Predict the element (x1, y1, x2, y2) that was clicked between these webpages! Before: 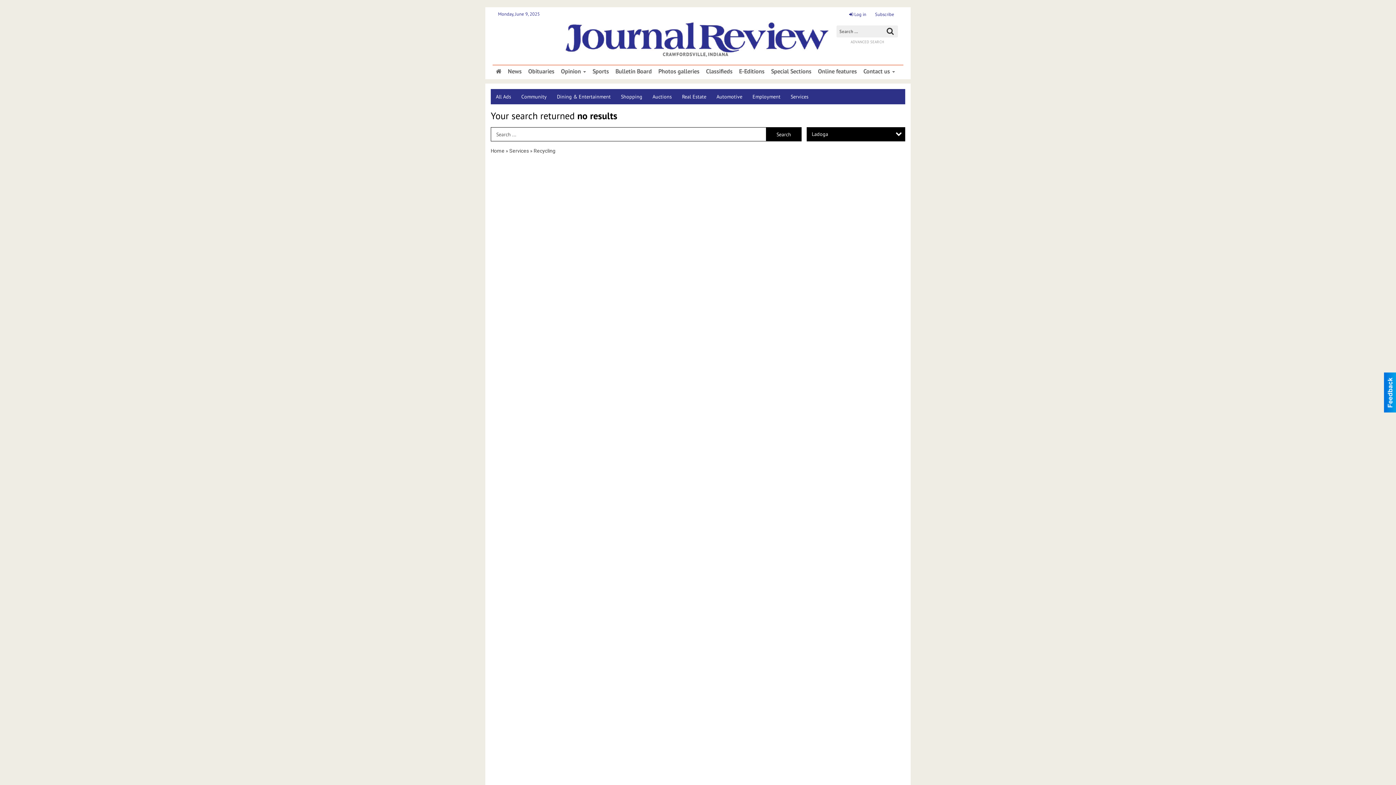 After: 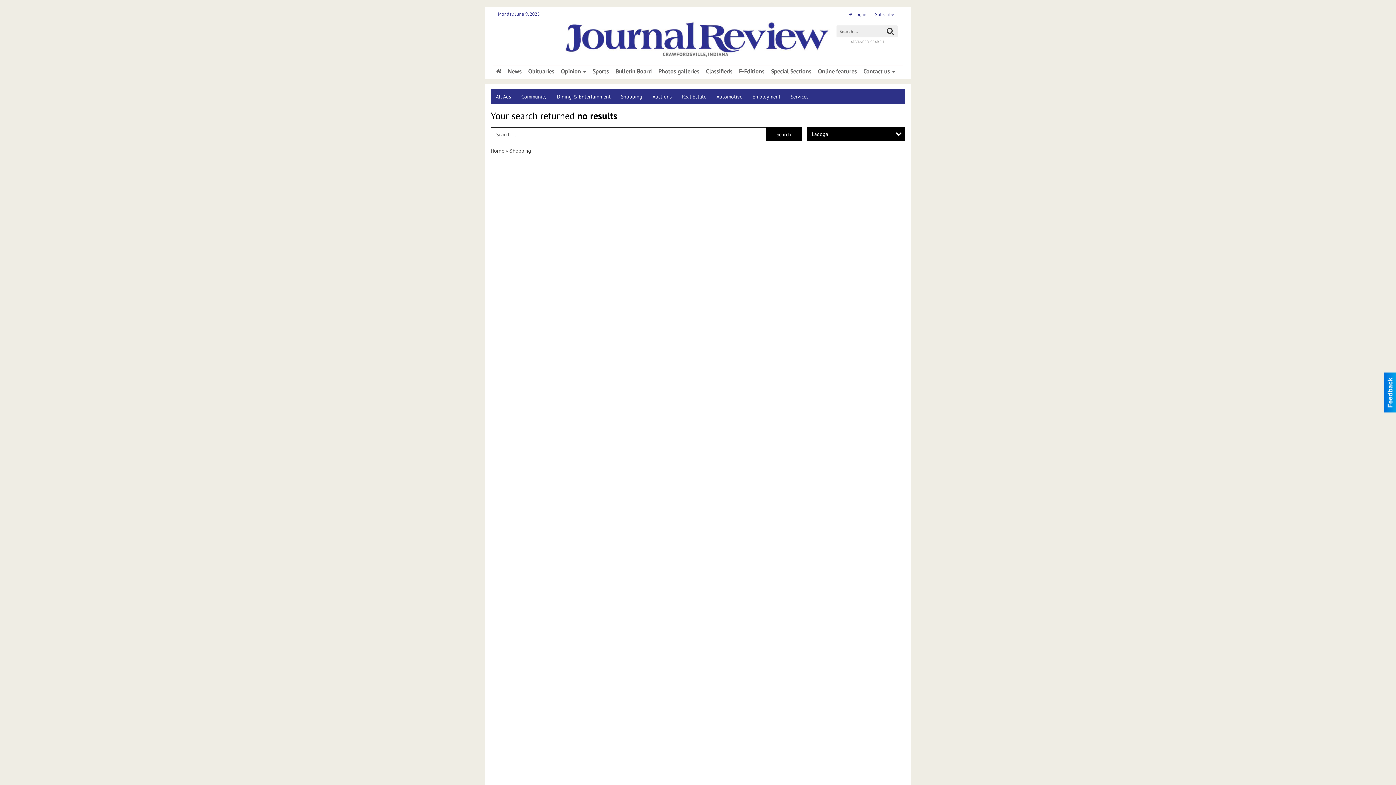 Action: bbox: (616, 89, 647, 104) label: Shopping